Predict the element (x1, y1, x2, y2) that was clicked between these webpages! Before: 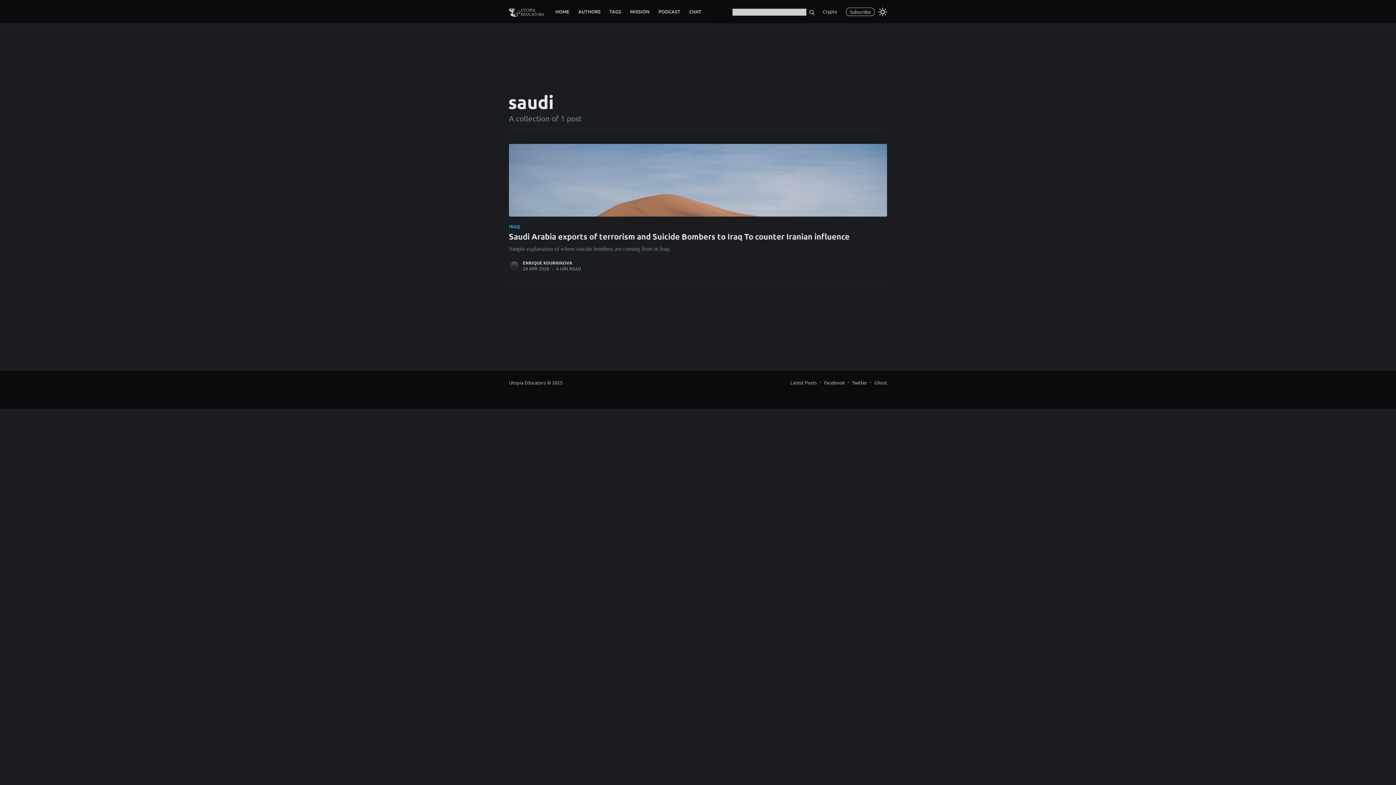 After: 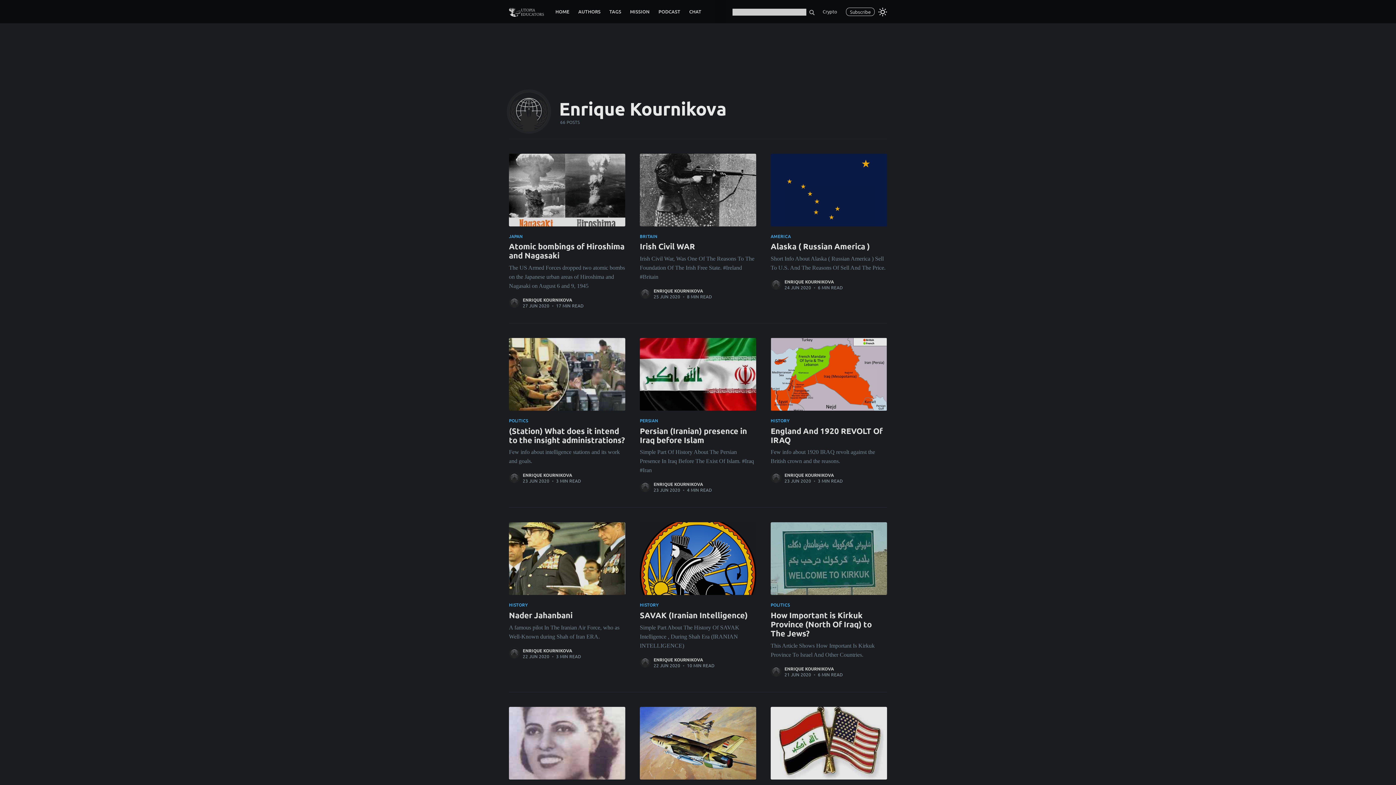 Action: bbox: (508, 259, 520, 271)